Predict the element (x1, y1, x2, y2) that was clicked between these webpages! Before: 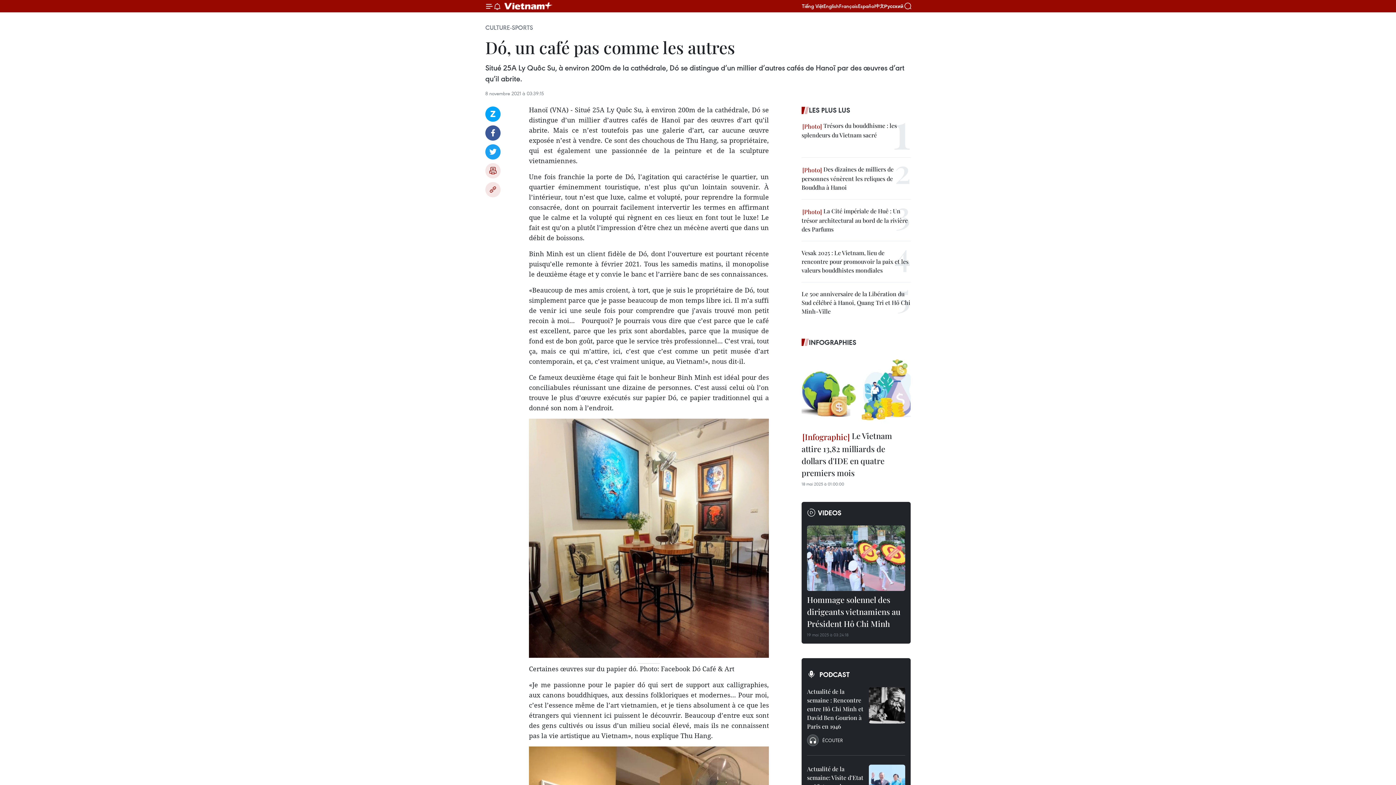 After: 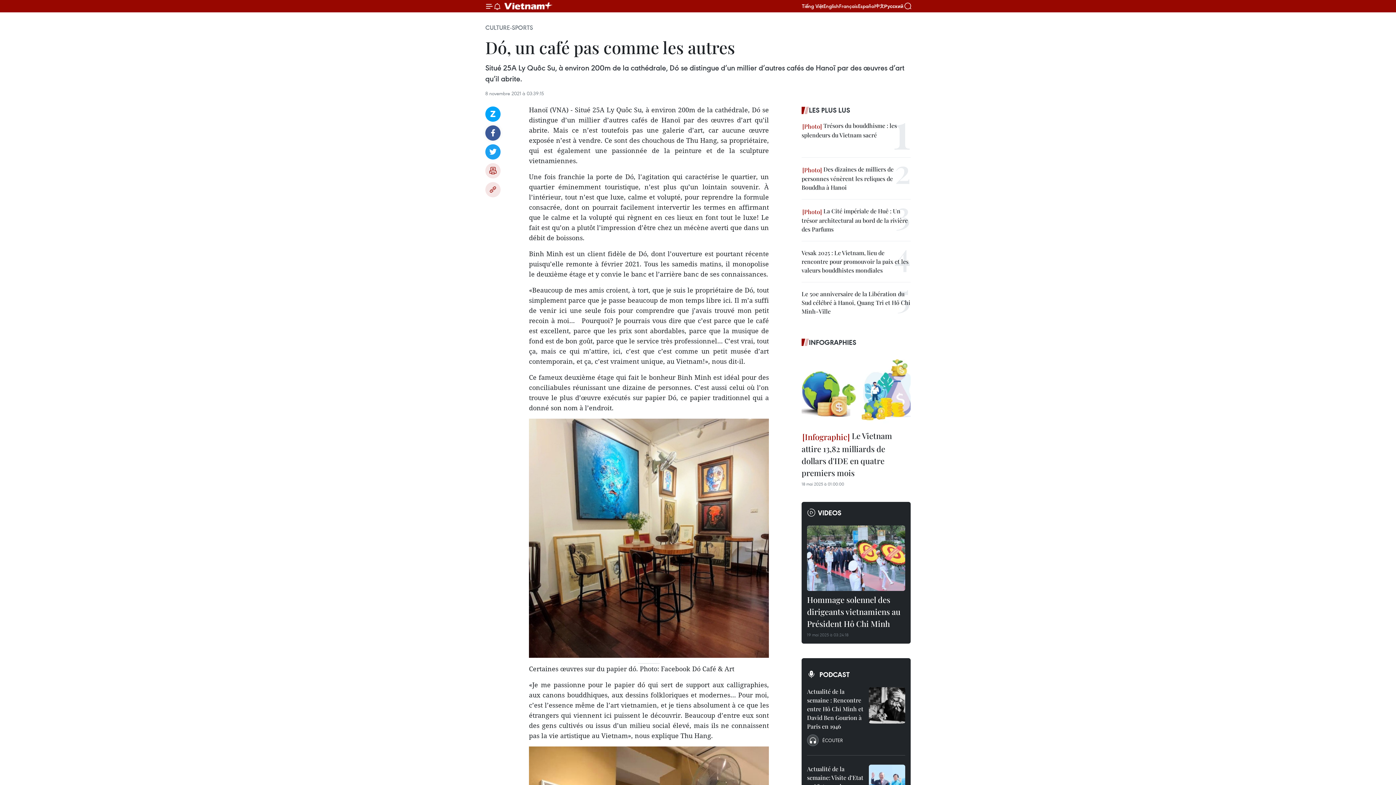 Action: bbox: (485, 125, 500, 140) label: Facebook